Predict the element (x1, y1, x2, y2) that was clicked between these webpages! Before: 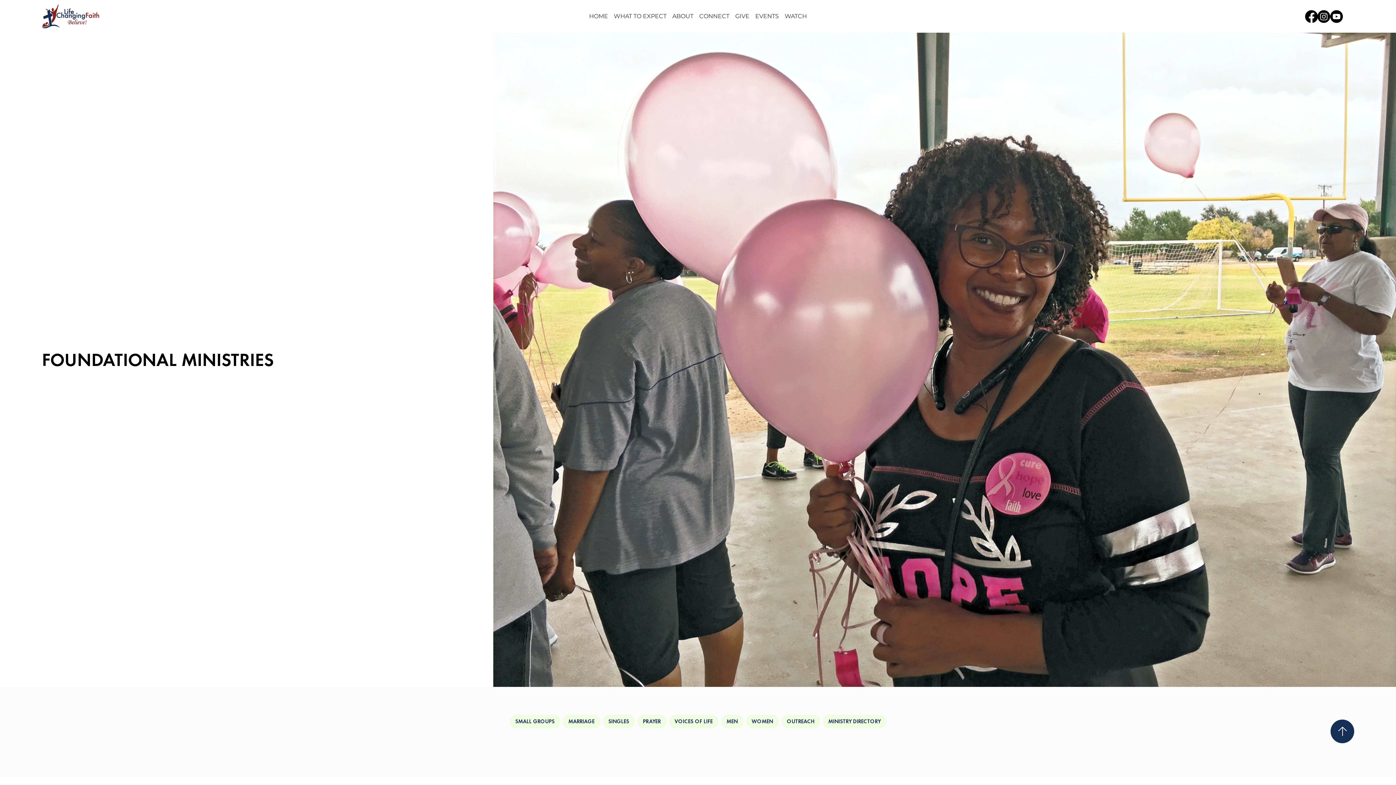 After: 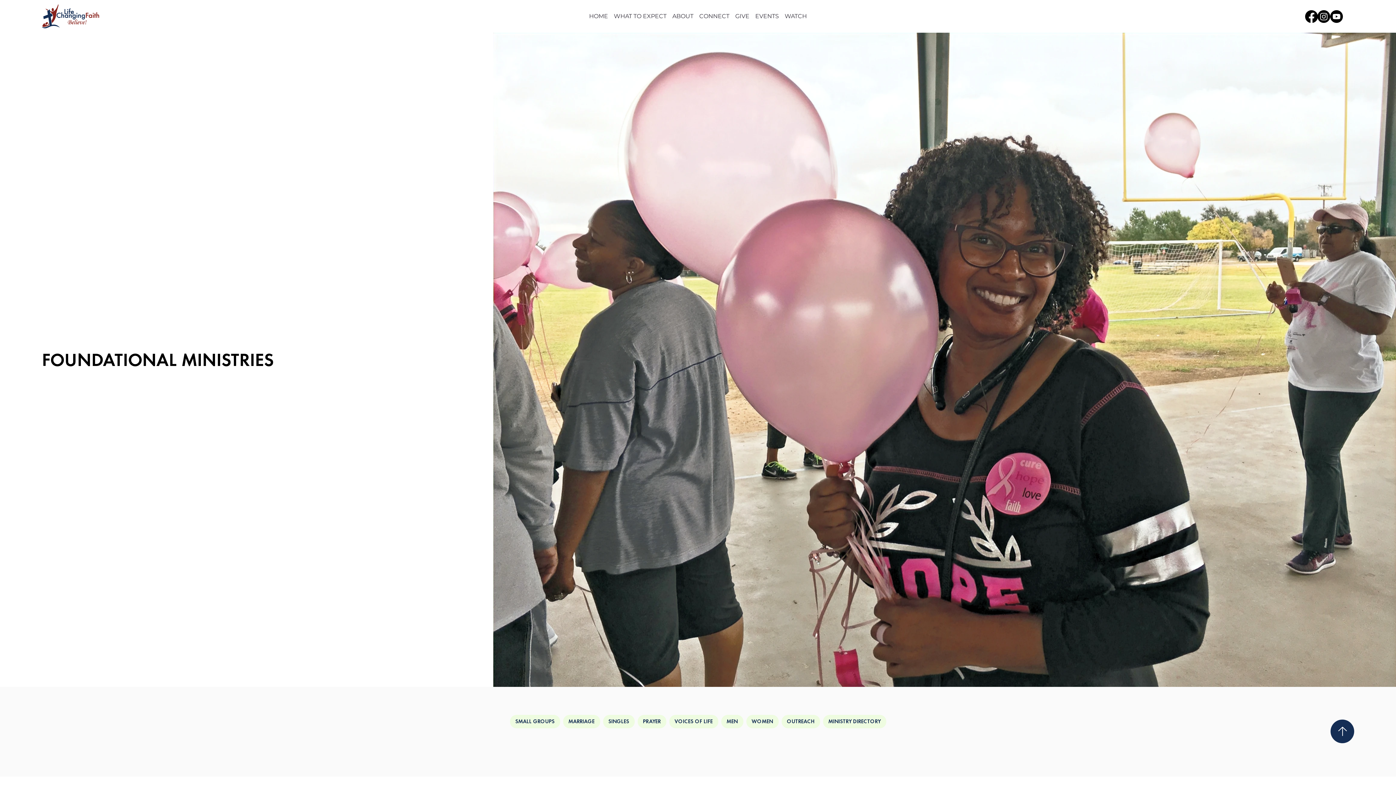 Action: bbox: (1330, 719, 1354, 743)